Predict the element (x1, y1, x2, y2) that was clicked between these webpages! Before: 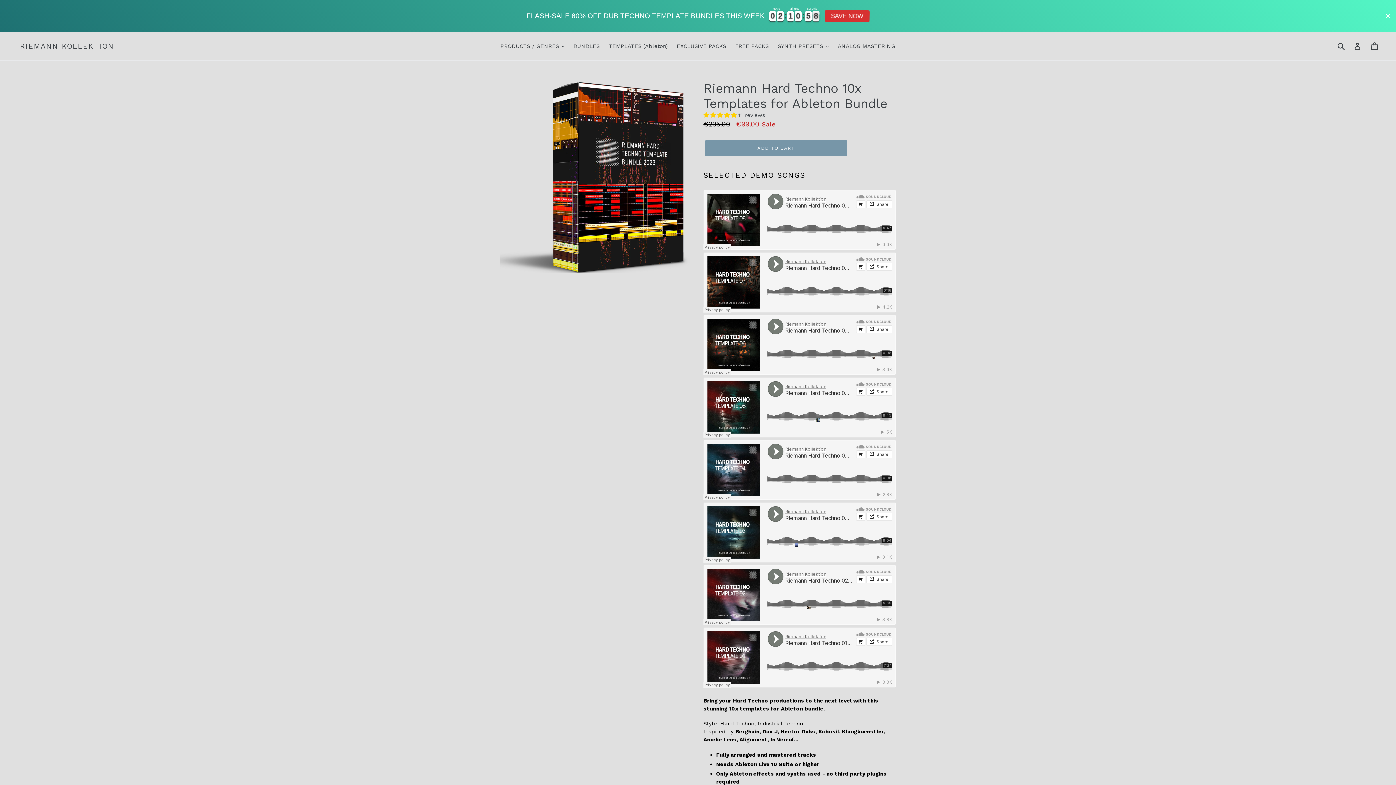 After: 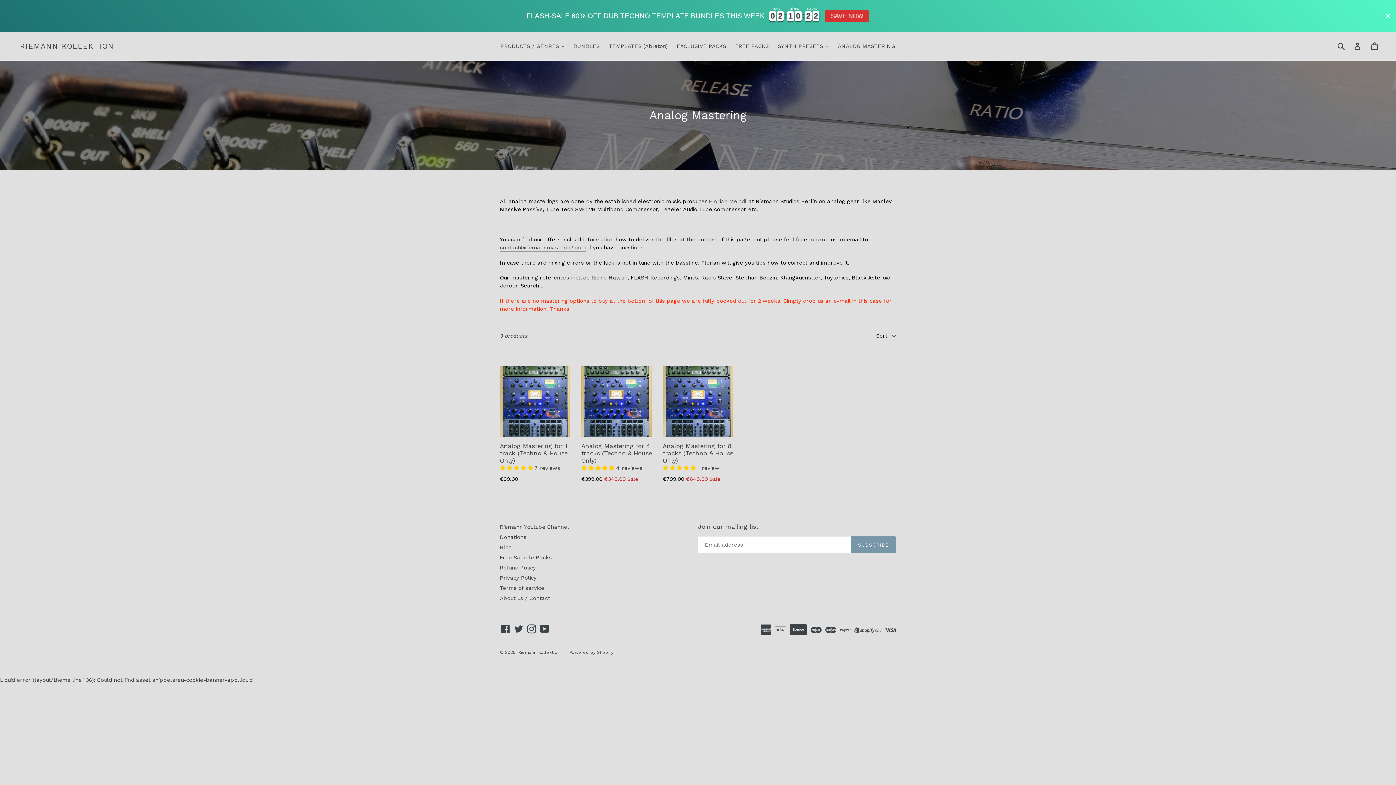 Action: bbox: (834, 41, 899, 51) label: ANALOG MASTERING